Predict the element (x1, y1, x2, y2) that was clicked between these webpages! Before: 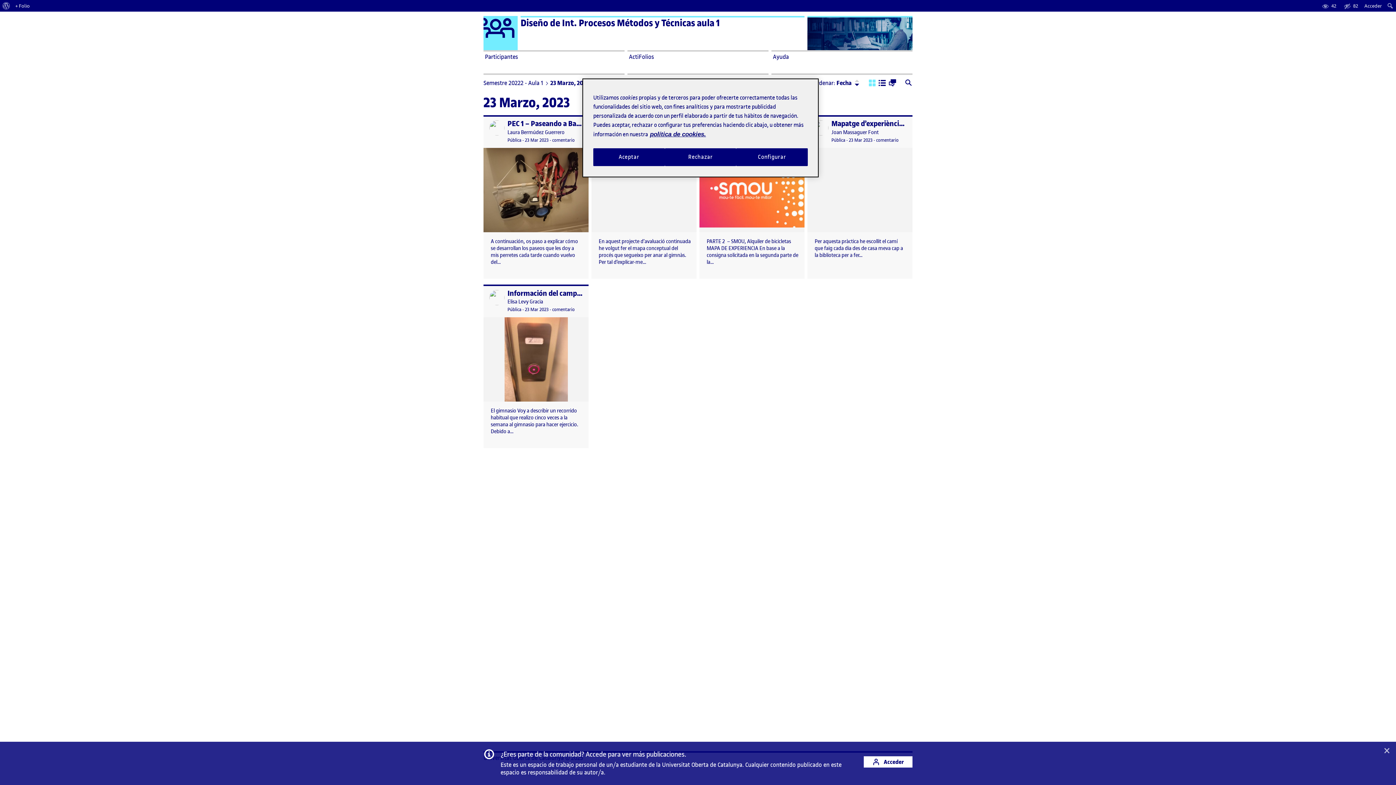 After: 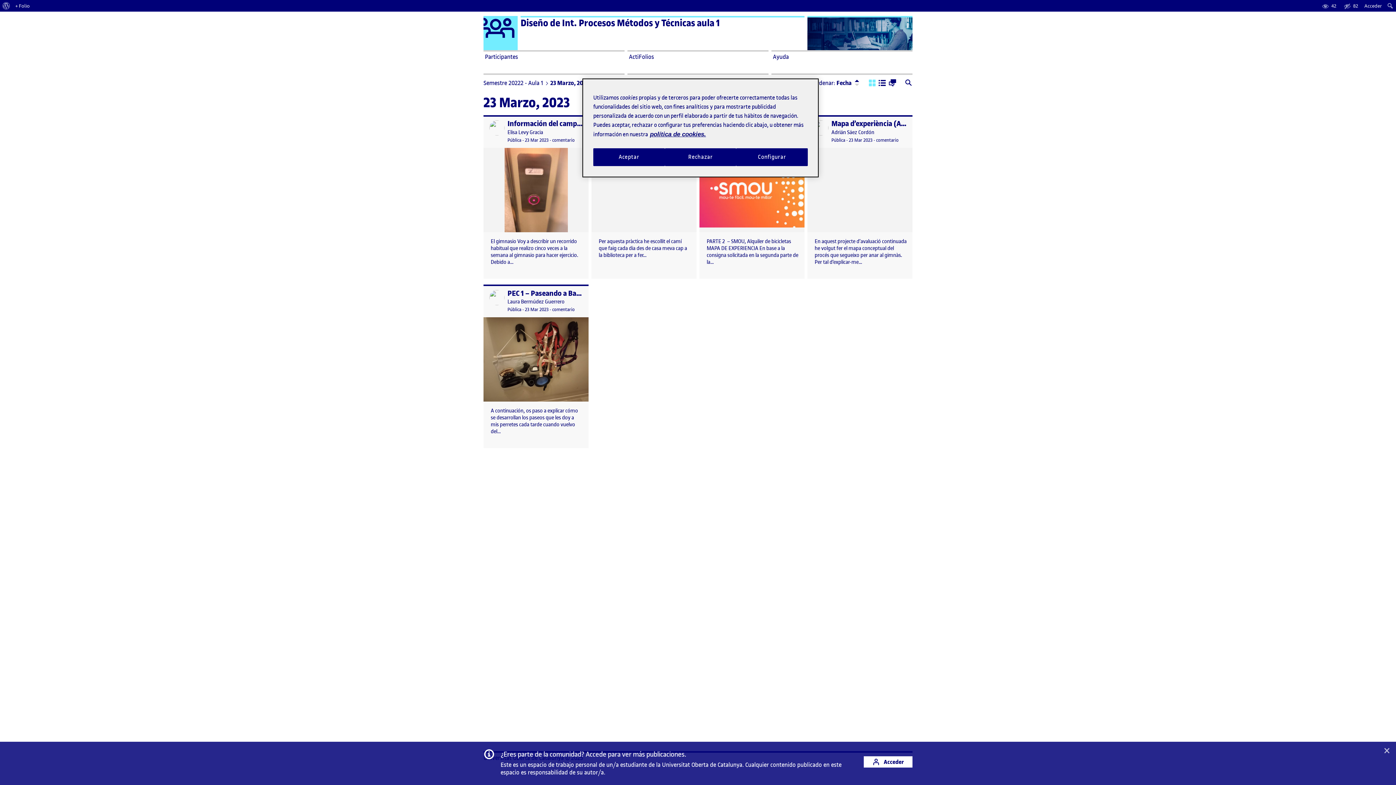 Action: bbox: (854, 77, 860, 85) label: Ordenar: Descendente